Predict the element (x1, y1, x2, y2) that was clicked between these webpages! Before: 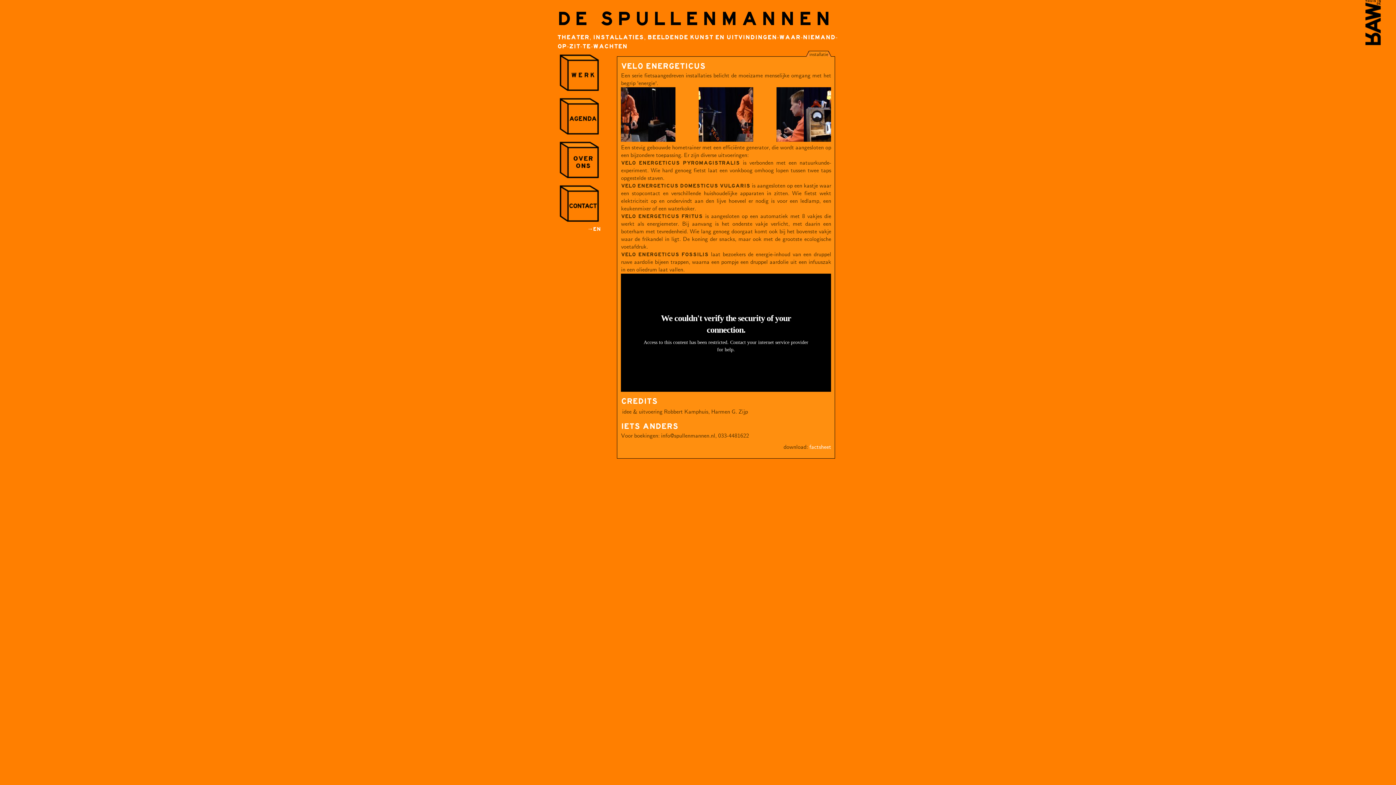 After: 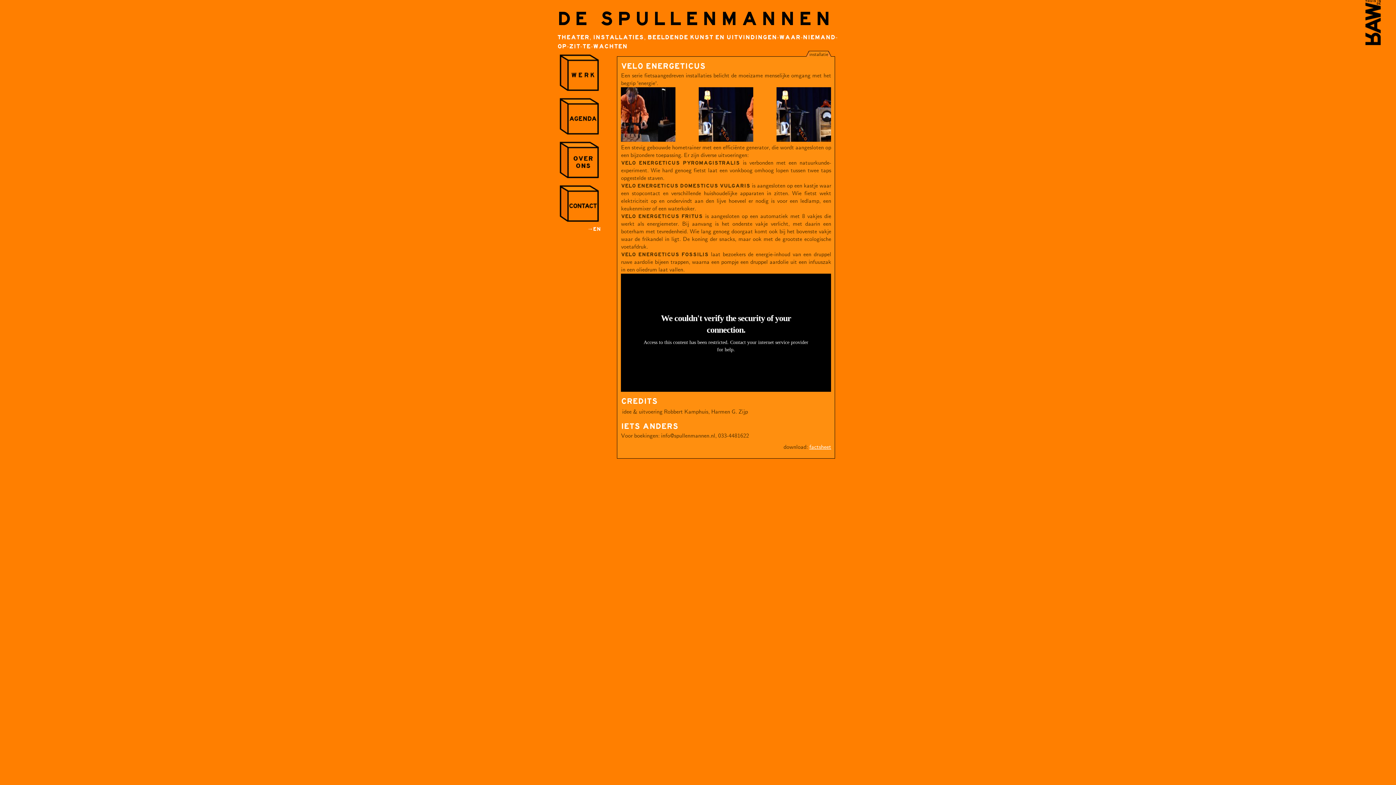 Action: label: factsheet bbox: (809, 443, 831, 451)